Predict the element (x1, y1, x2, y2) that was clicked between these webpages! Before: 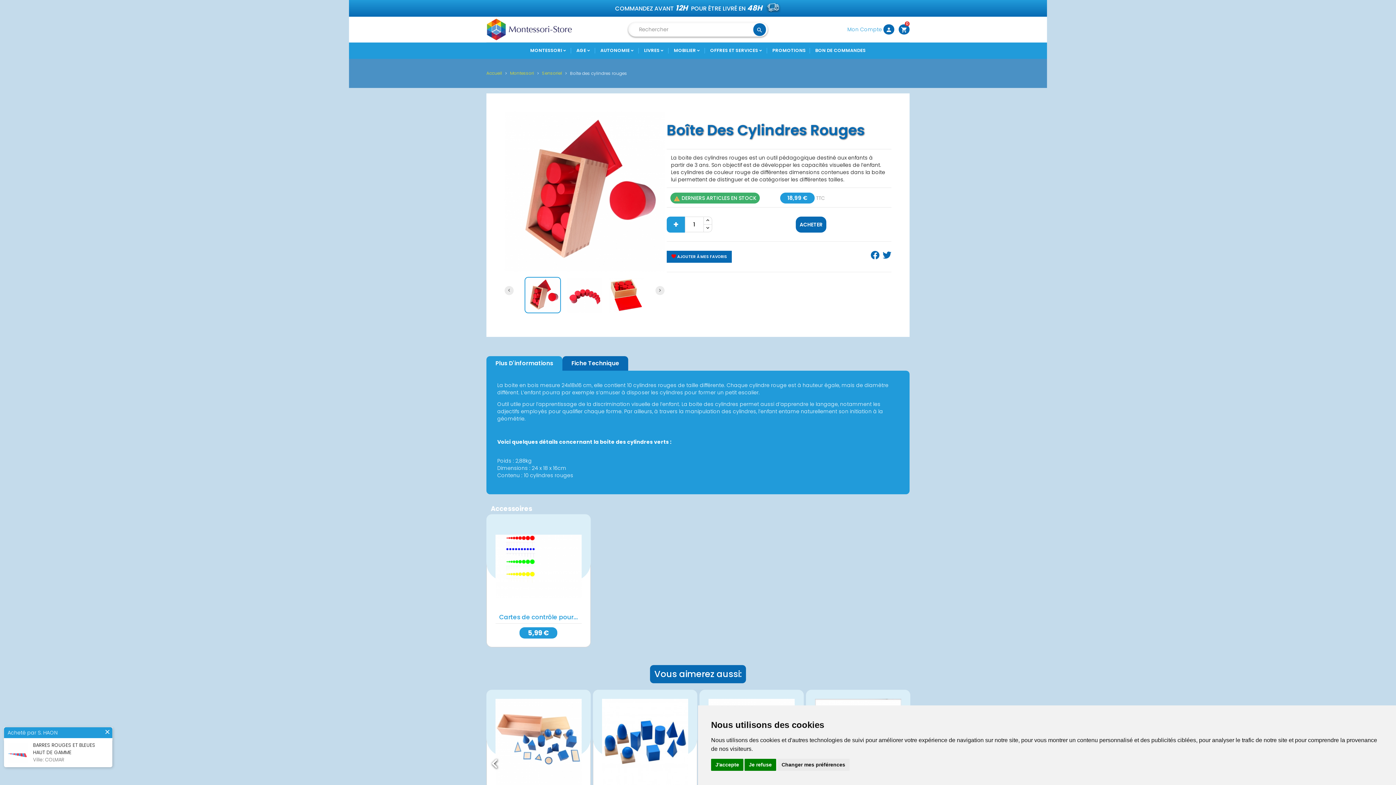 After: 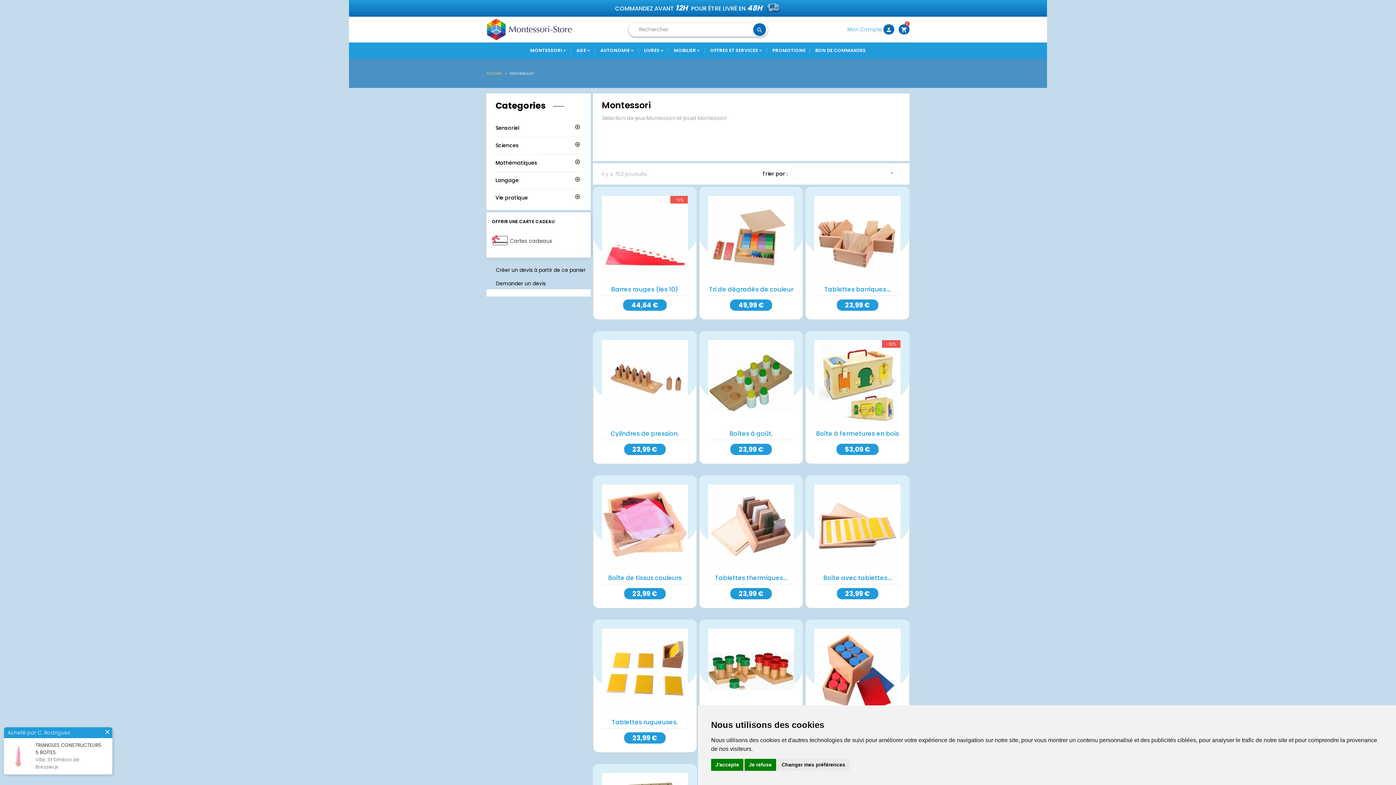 Action: bbox: (510, 69, 535, 76) label: Montessori 